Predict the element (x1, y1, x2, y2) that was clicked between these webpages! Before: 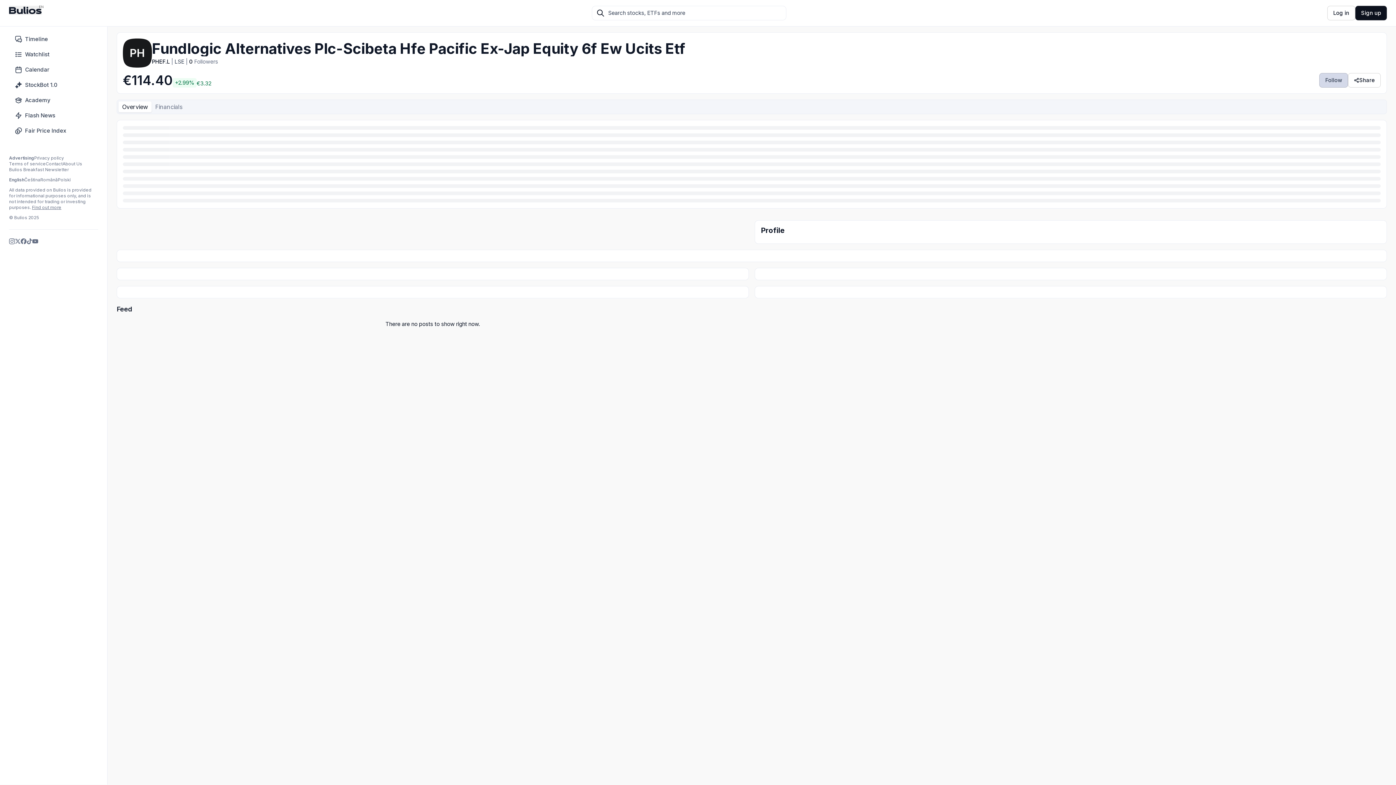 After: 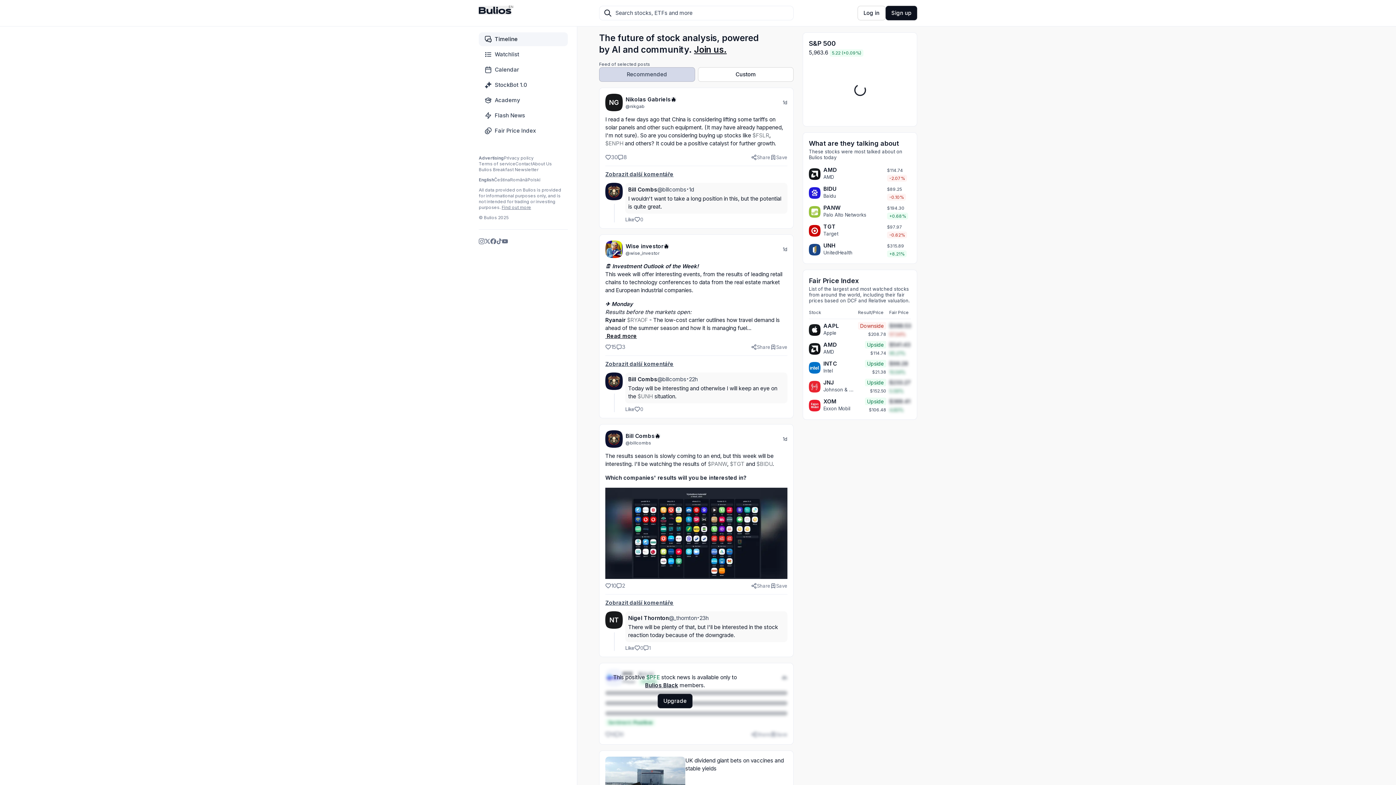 Action: bbox: (9, 32, 98, 46) label: Timeline